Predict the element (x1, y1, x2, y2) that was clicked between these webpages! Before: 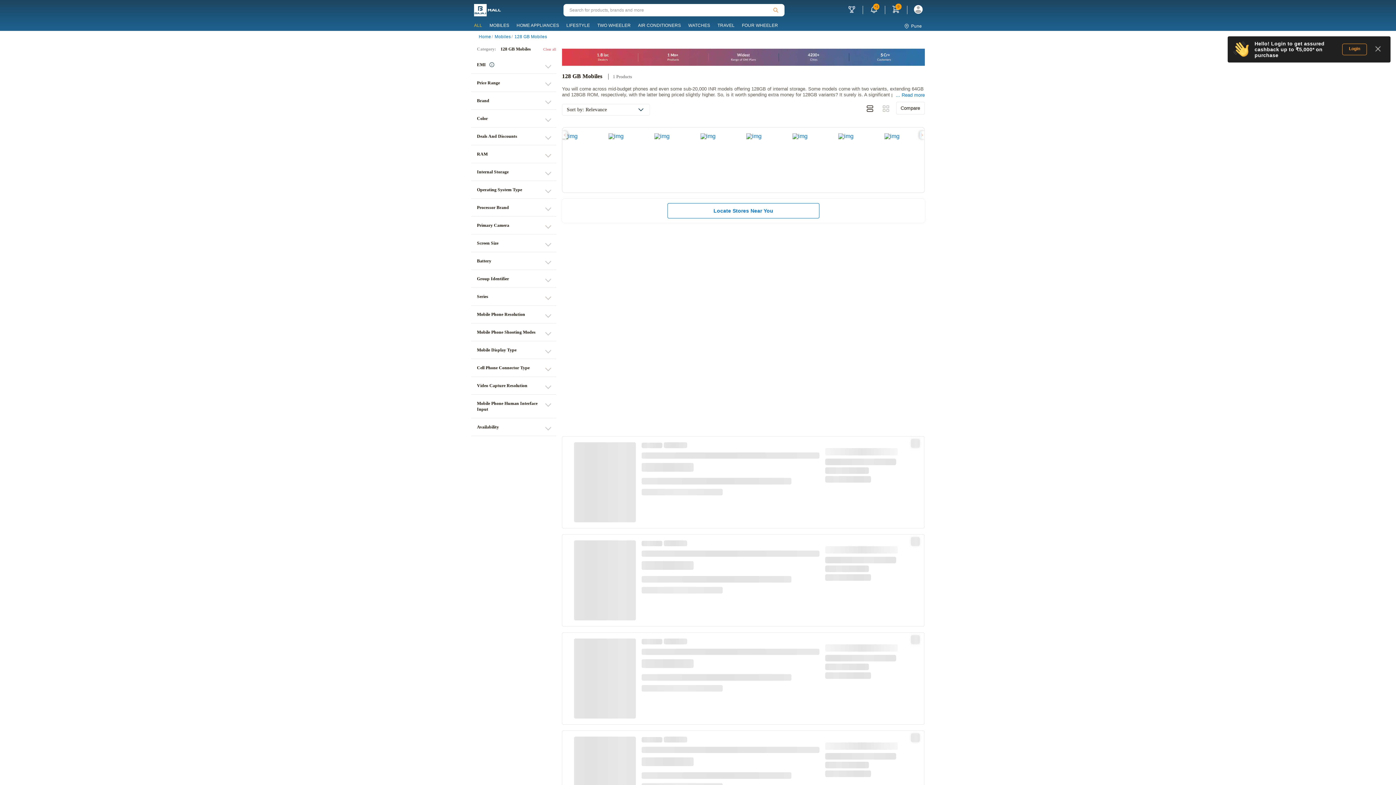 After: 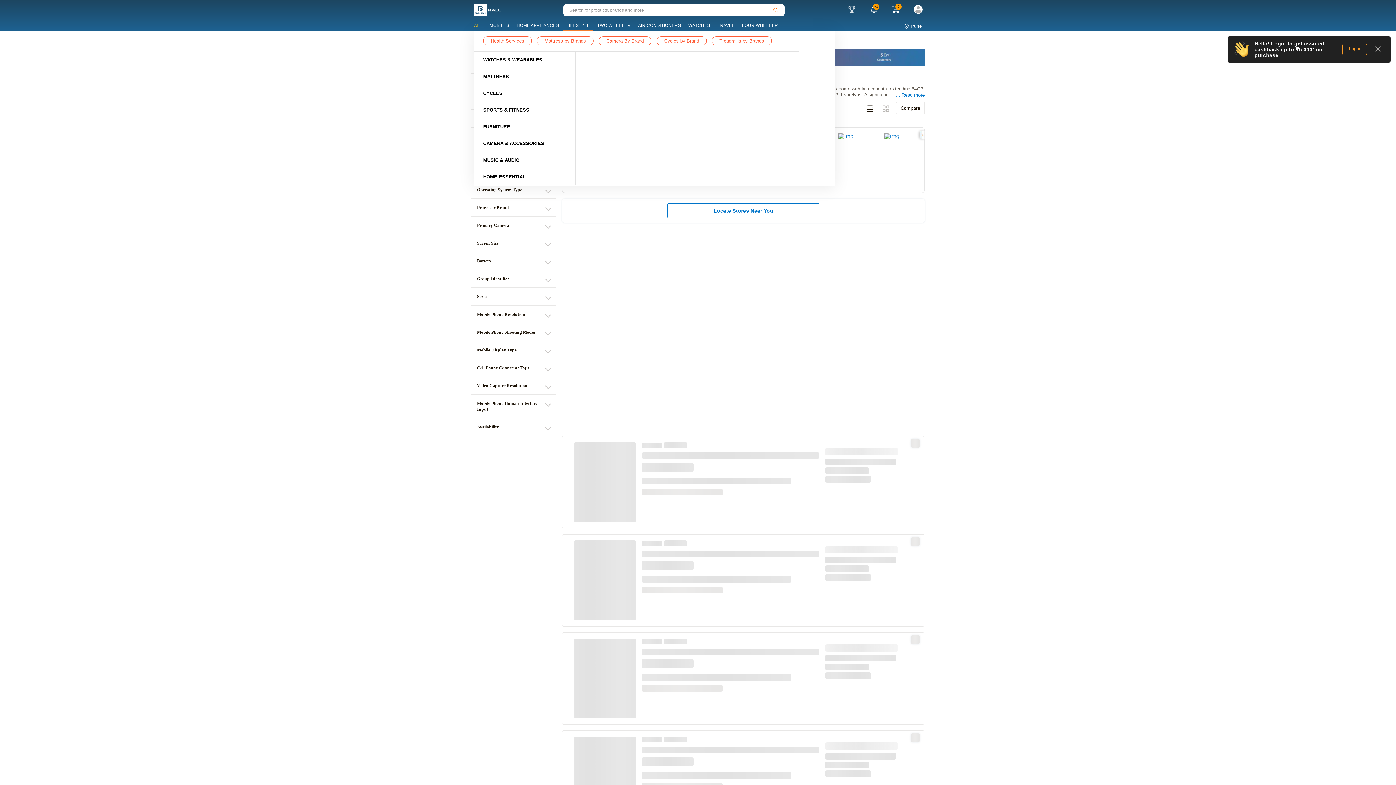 Action: label: LIFESTYLE bbox: (563, 21, 593, 30)